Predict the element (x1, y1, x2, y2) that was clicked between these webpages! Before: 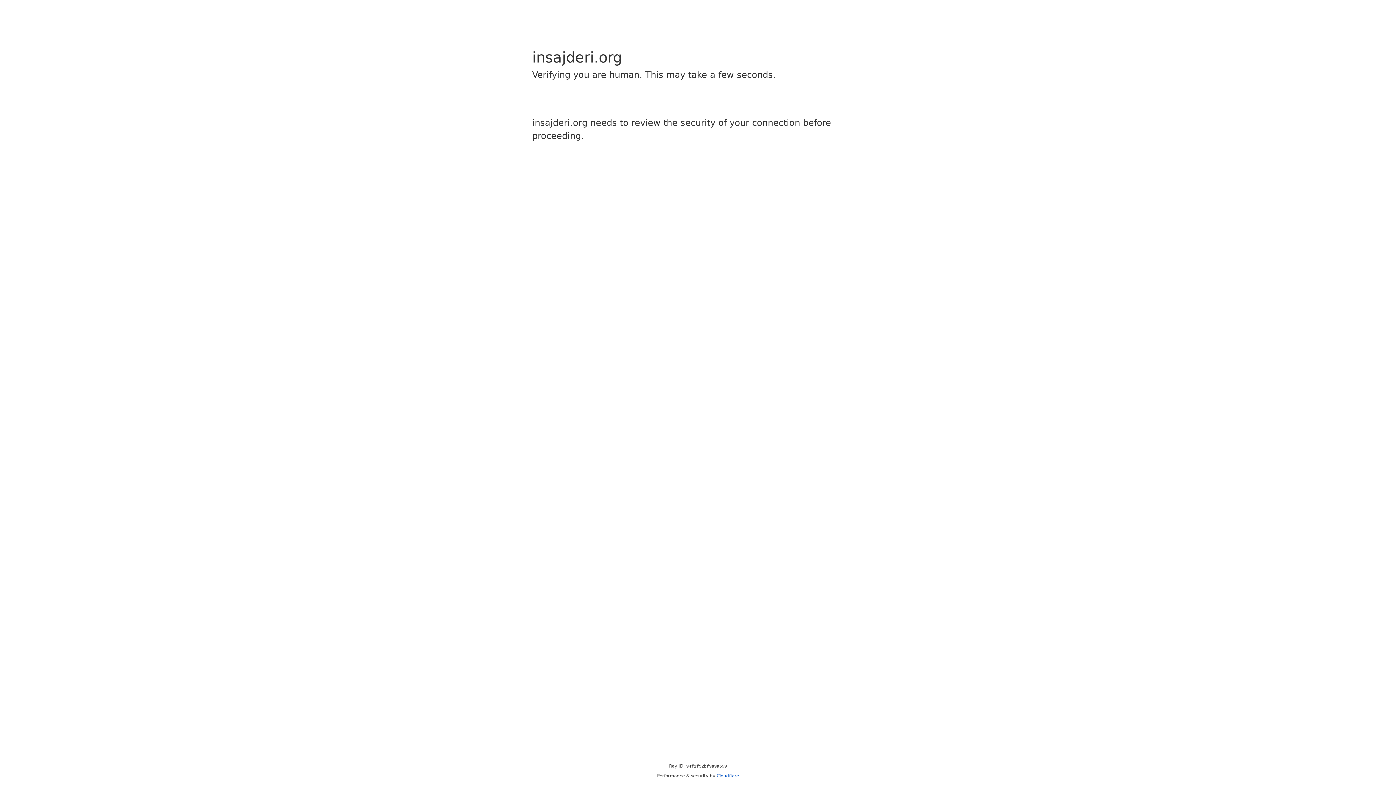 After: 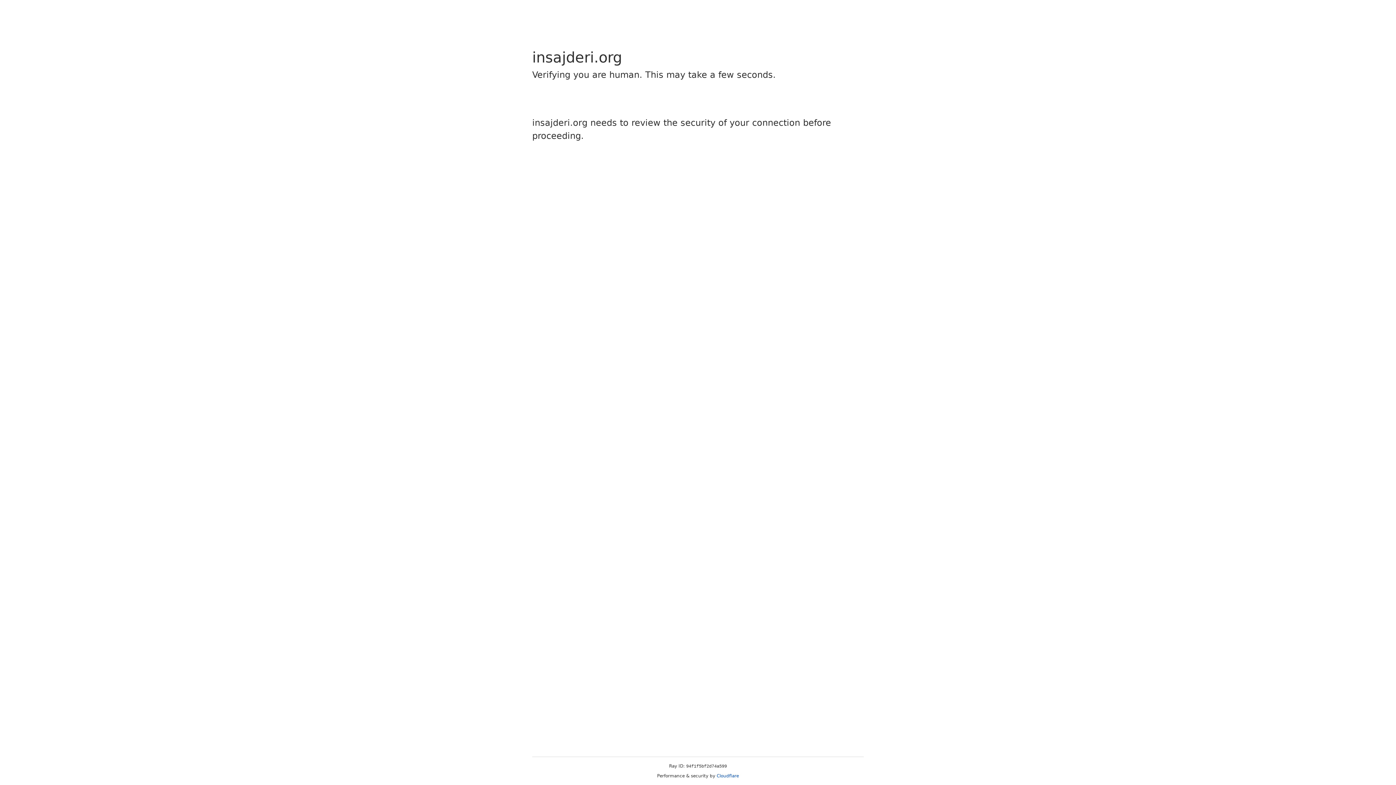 Action: bbox: (716, 773, 739, 778) label: Cloudflare